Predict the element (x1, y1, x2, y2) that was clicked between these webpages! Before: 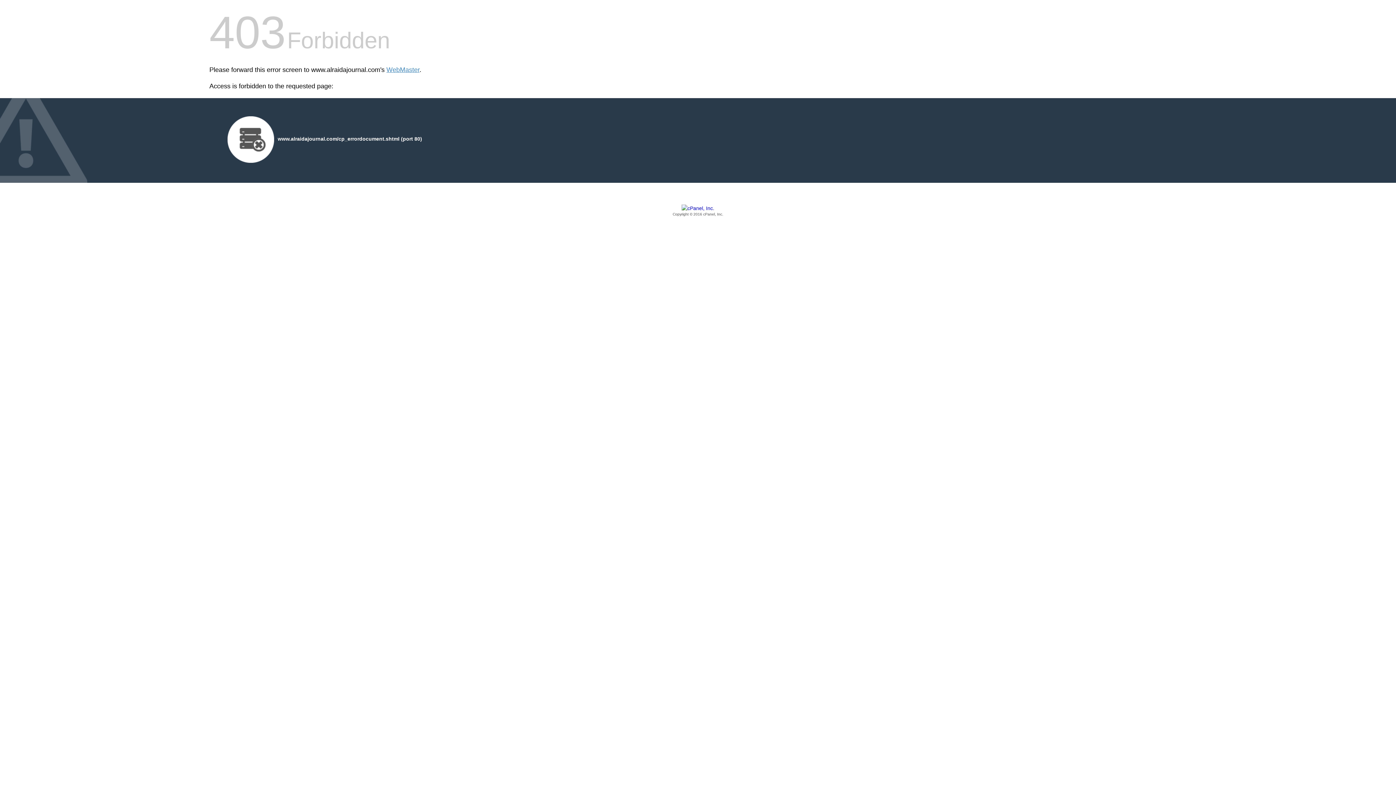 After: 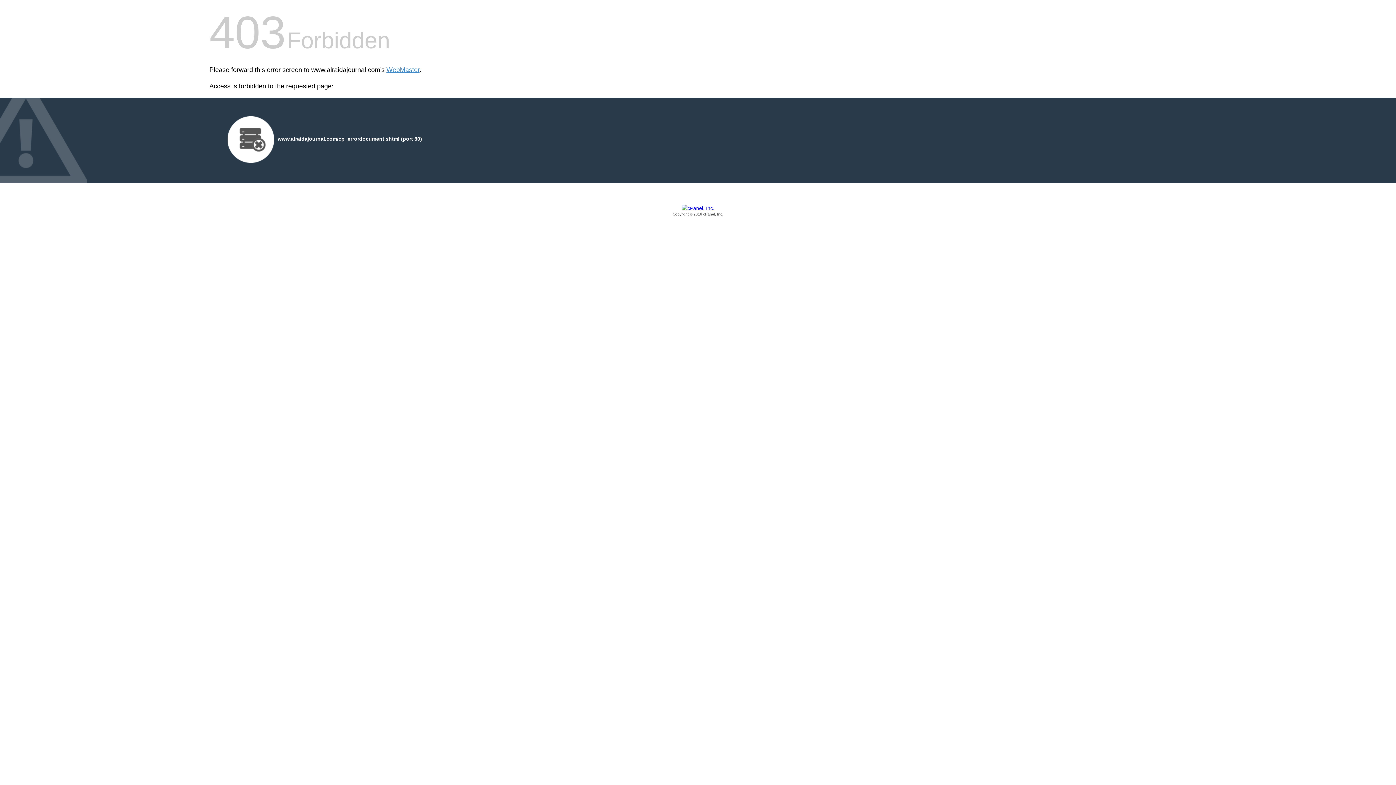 Action: label: Copyright © 2016 cPanel, Inc. bbox: (209, 205, 1186, 217)